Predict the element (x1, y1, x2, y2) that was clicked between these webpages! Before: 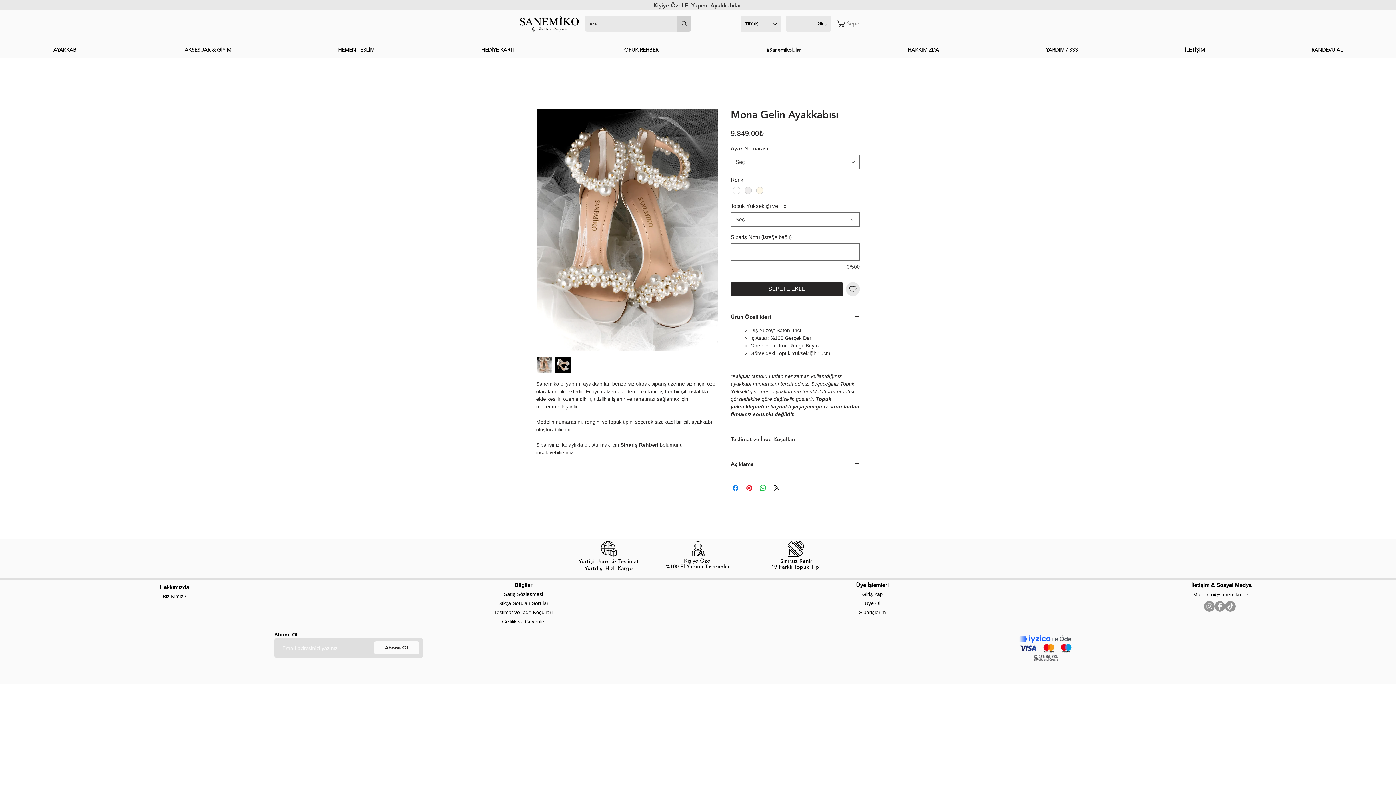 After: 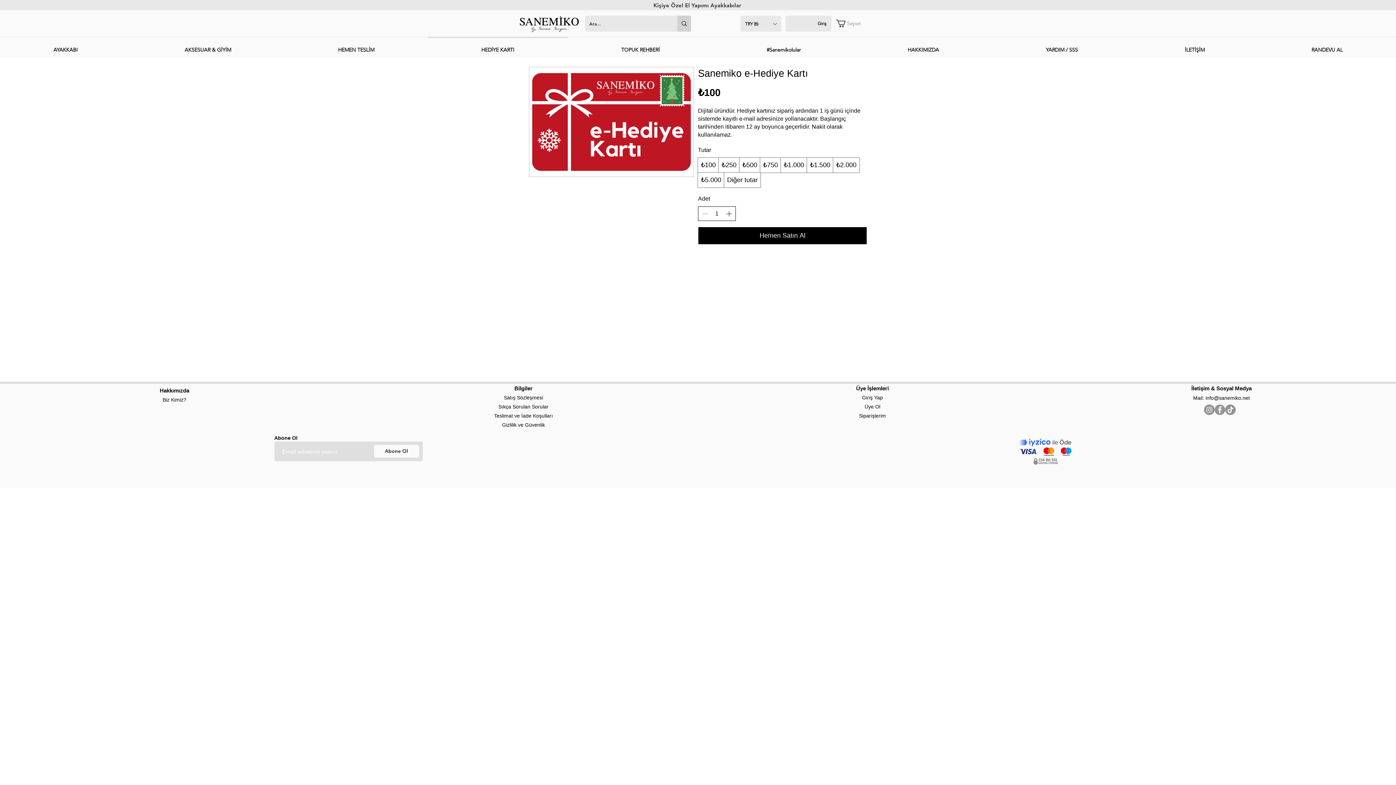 Action: bbox: (428, 36, 568, 56) label: HEDİYE KARTI